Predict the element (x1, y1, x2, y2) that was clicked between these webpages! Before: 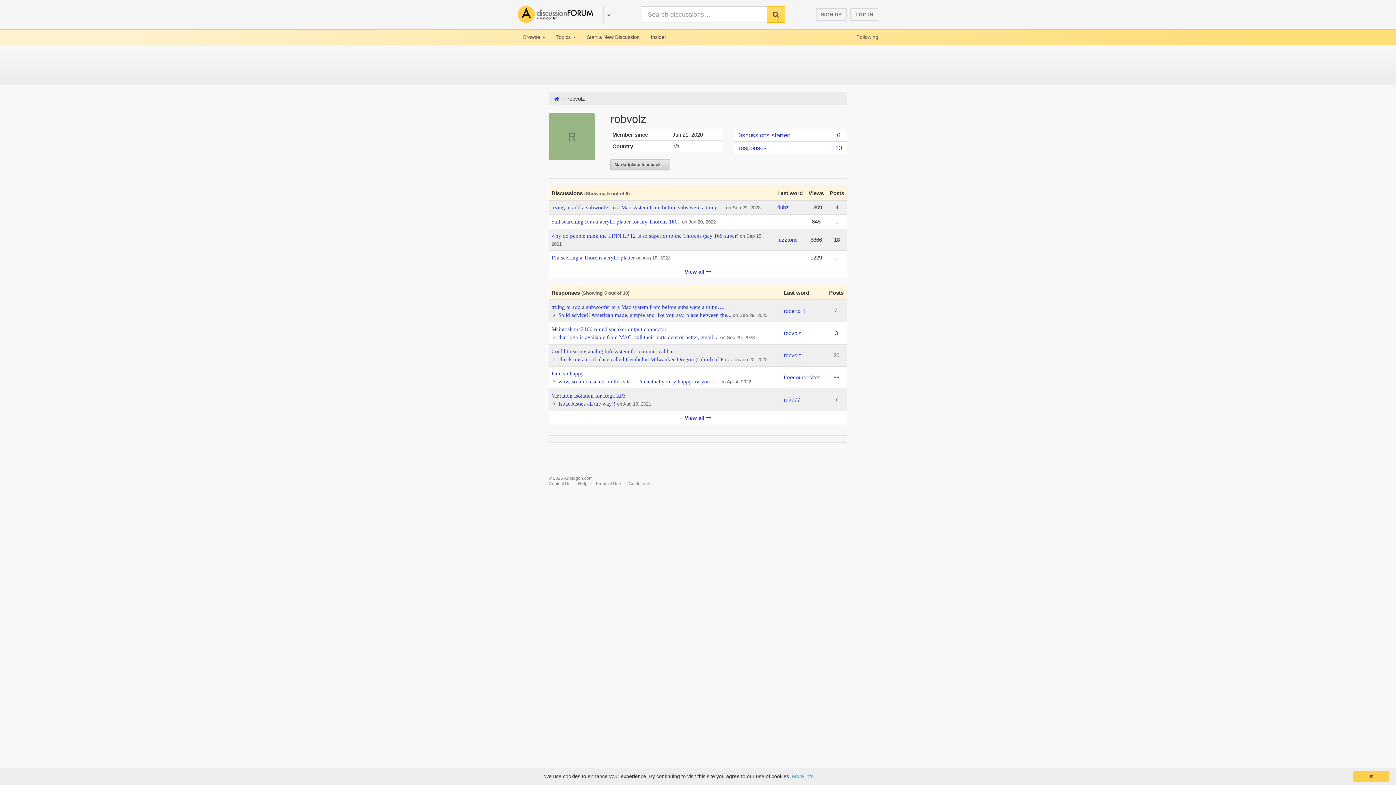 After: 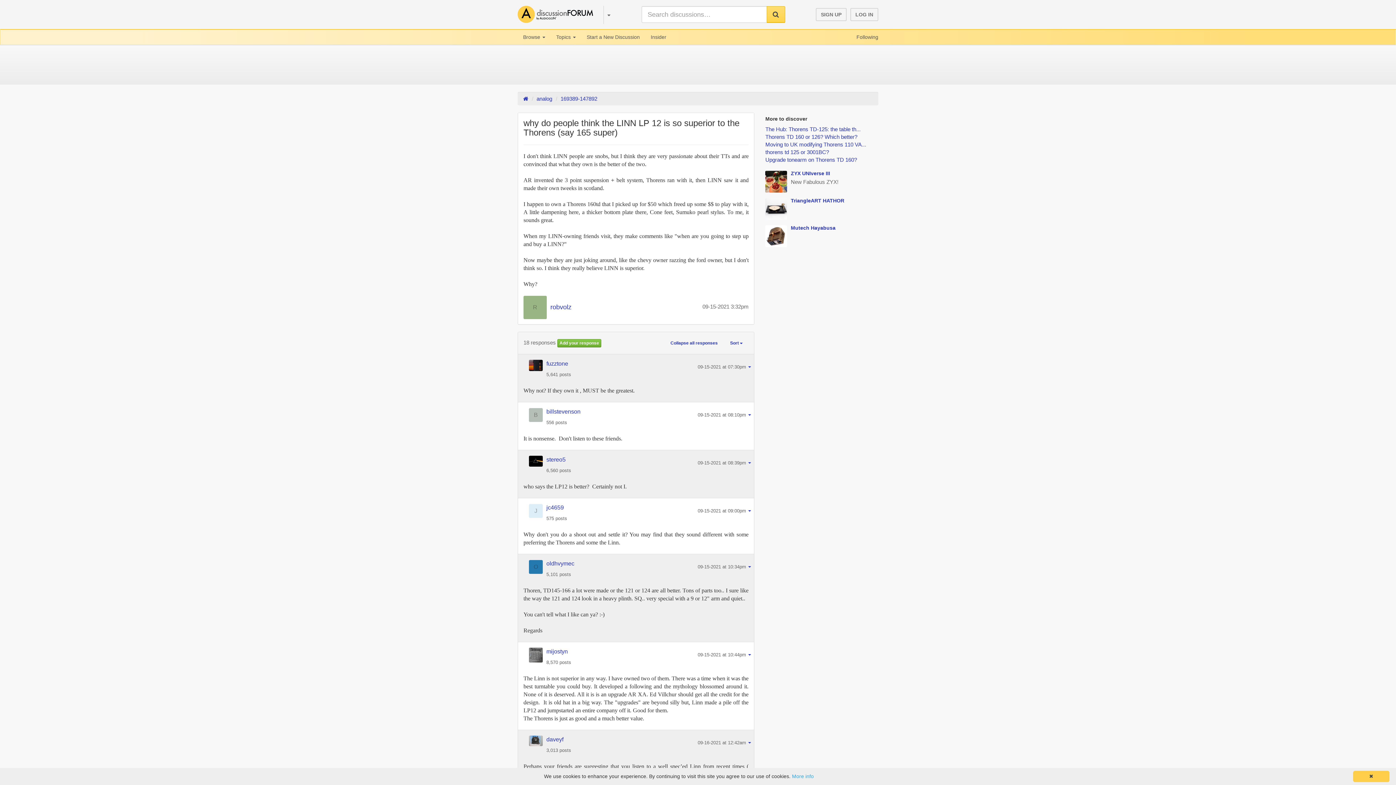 Action: bbox: (551, 233, 738, 238) label: why do people think the LINN LP 12 is so superior to the Thorens (say 165 super)